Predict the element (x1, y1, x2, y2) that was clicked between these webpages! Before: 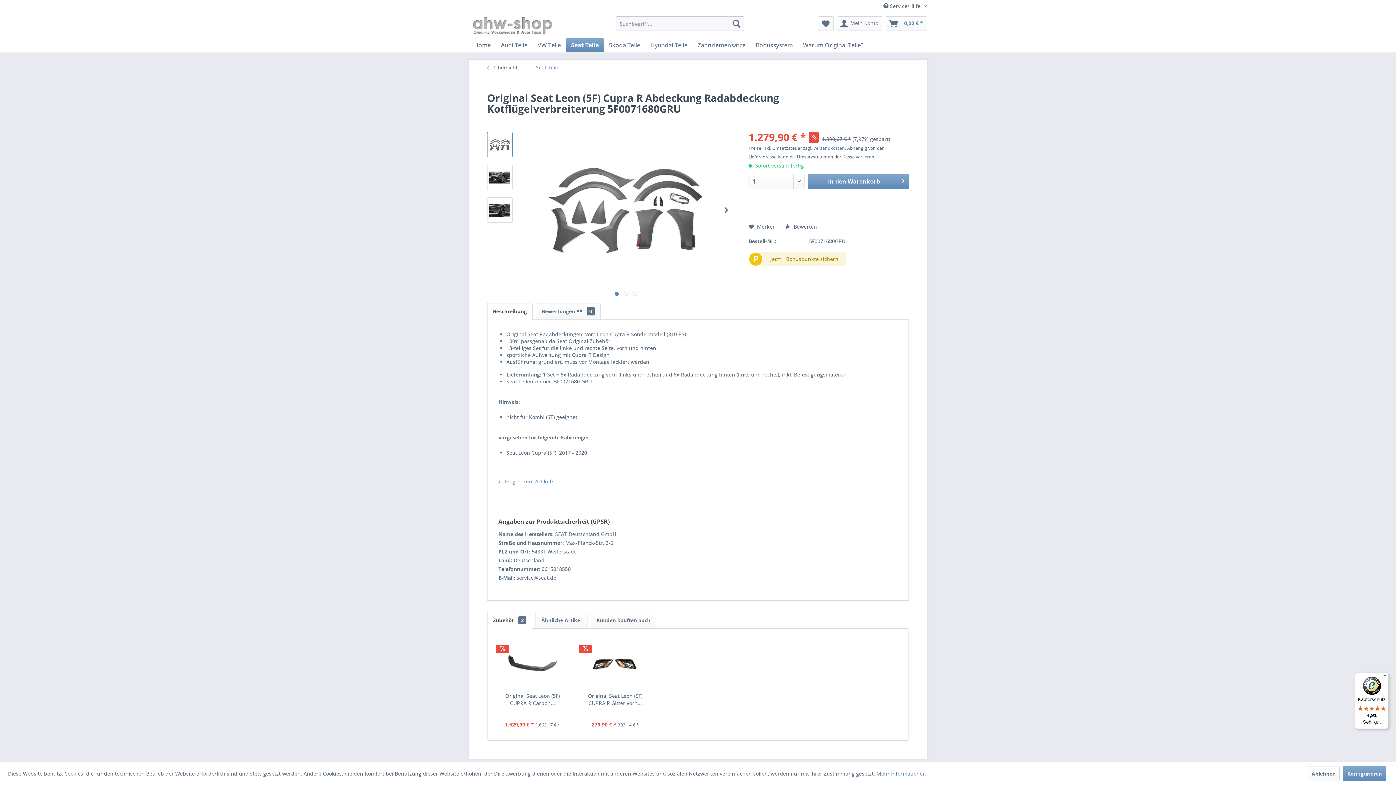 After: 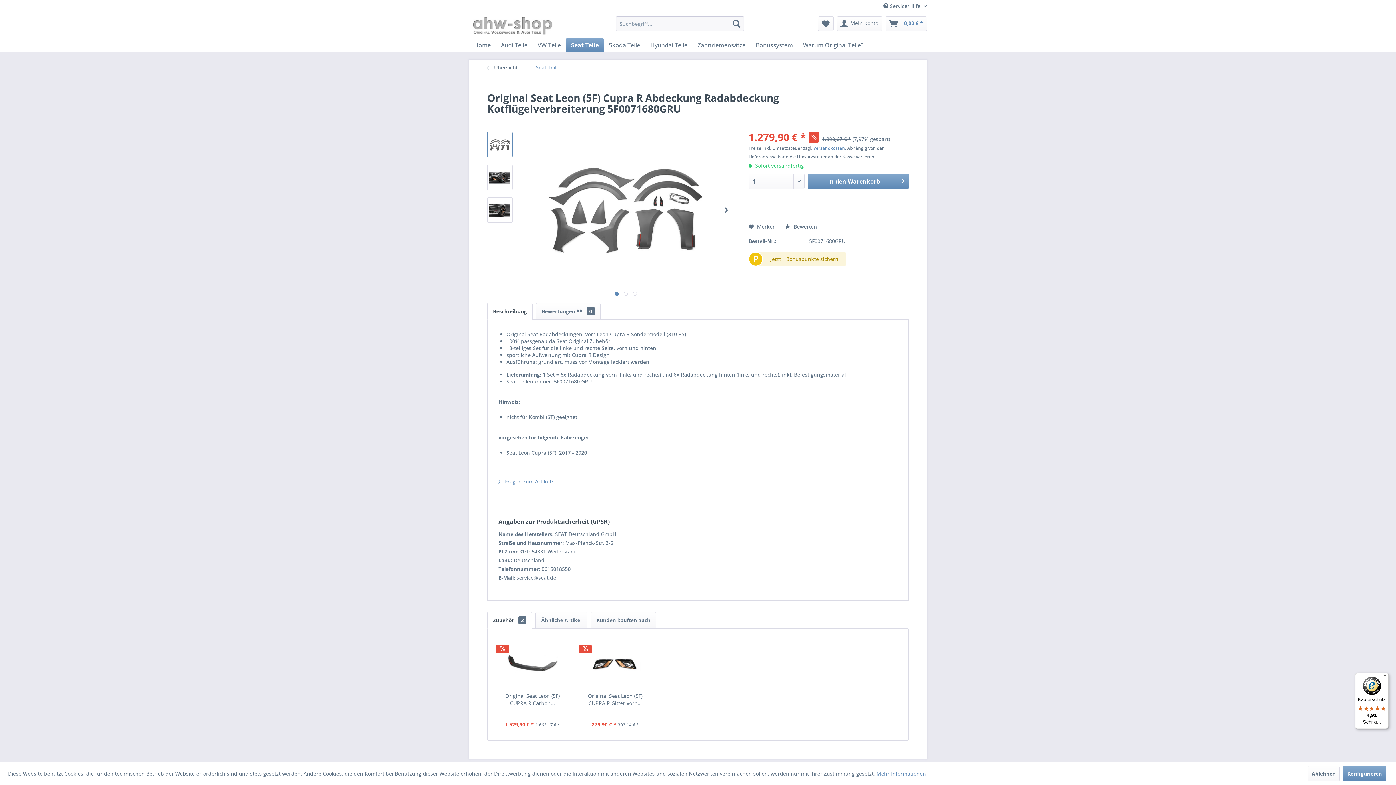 Action: label: Käuferschutz

4,91

Sehr gut bbox: (1355, 673, 1389, 729)